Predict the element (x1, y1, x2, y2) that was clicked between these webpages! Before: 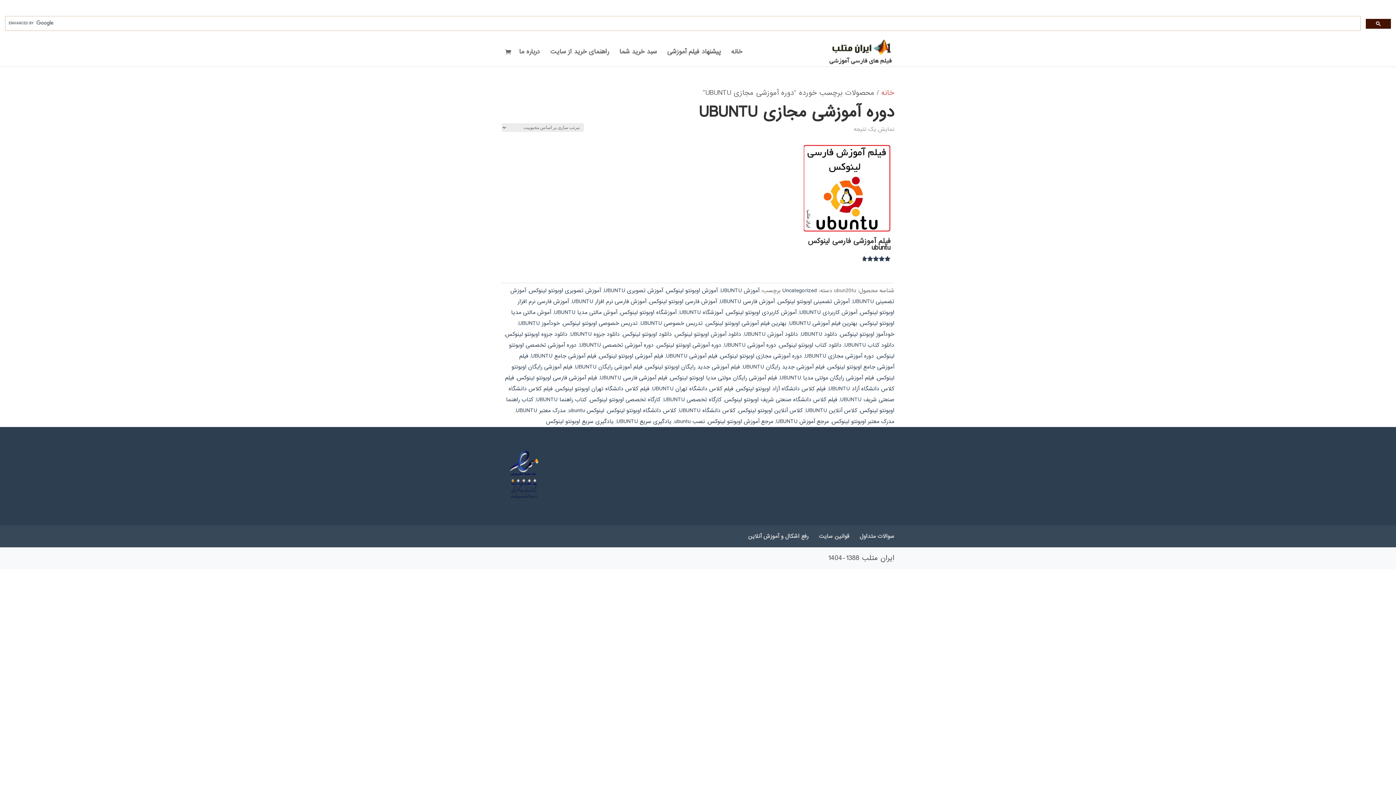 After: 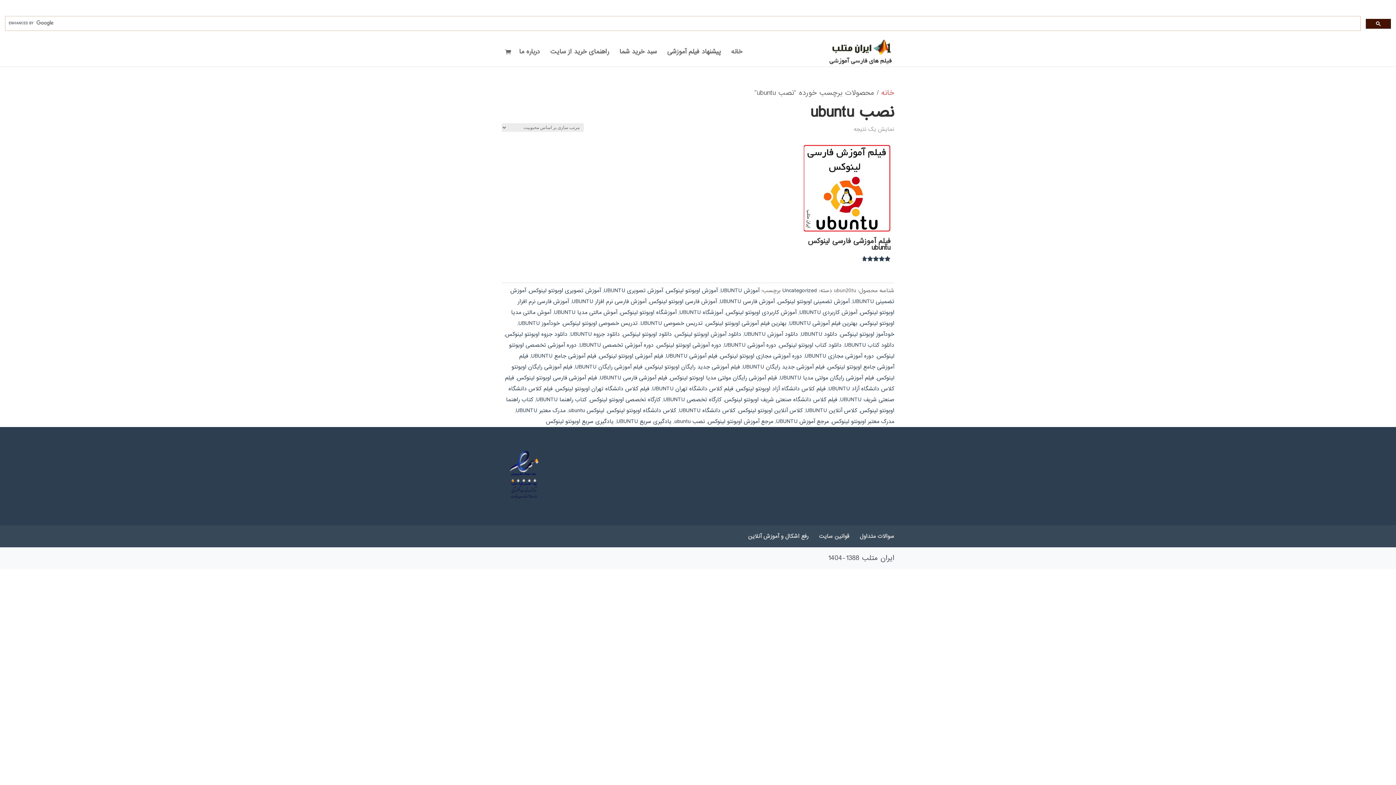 Action: label: نصب ubuntu bbox: (674, 417, 705, 426)